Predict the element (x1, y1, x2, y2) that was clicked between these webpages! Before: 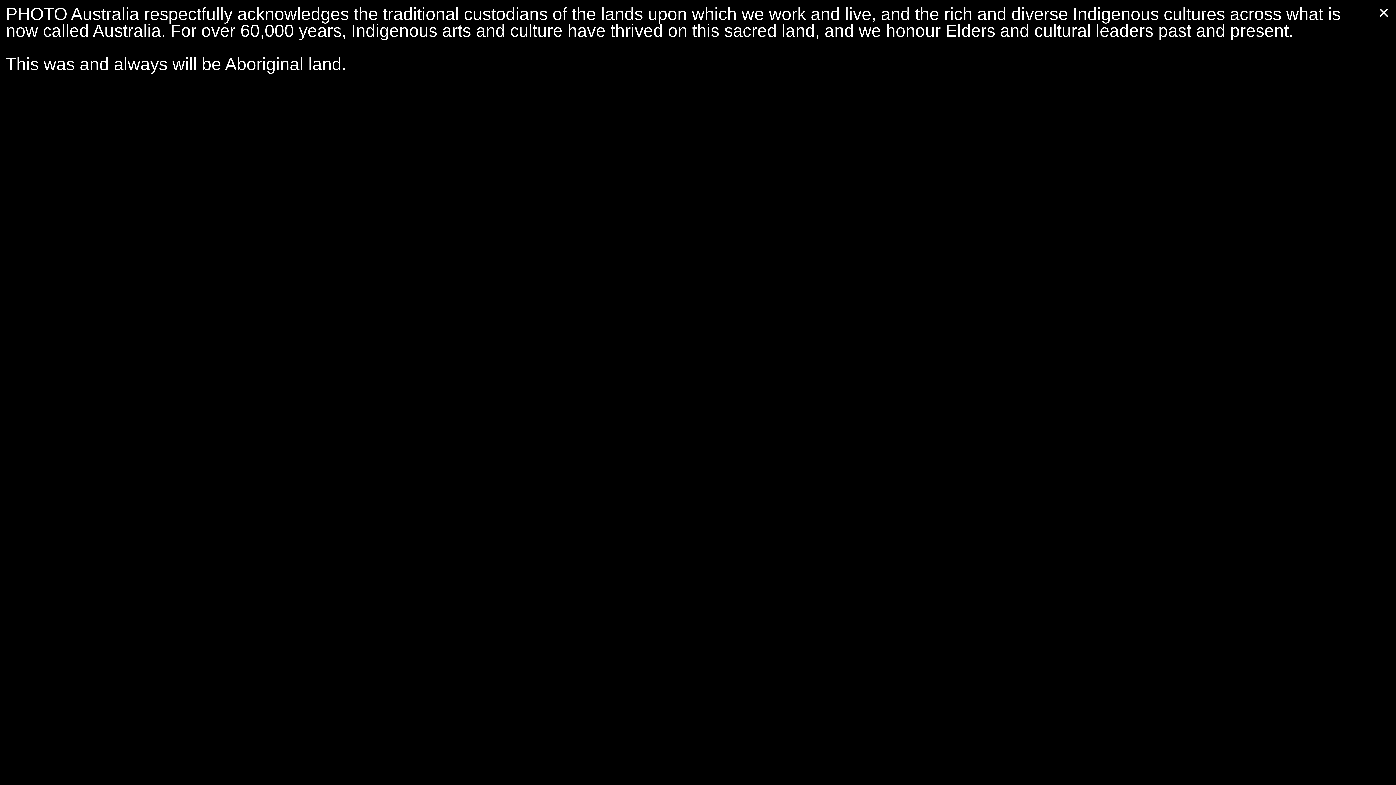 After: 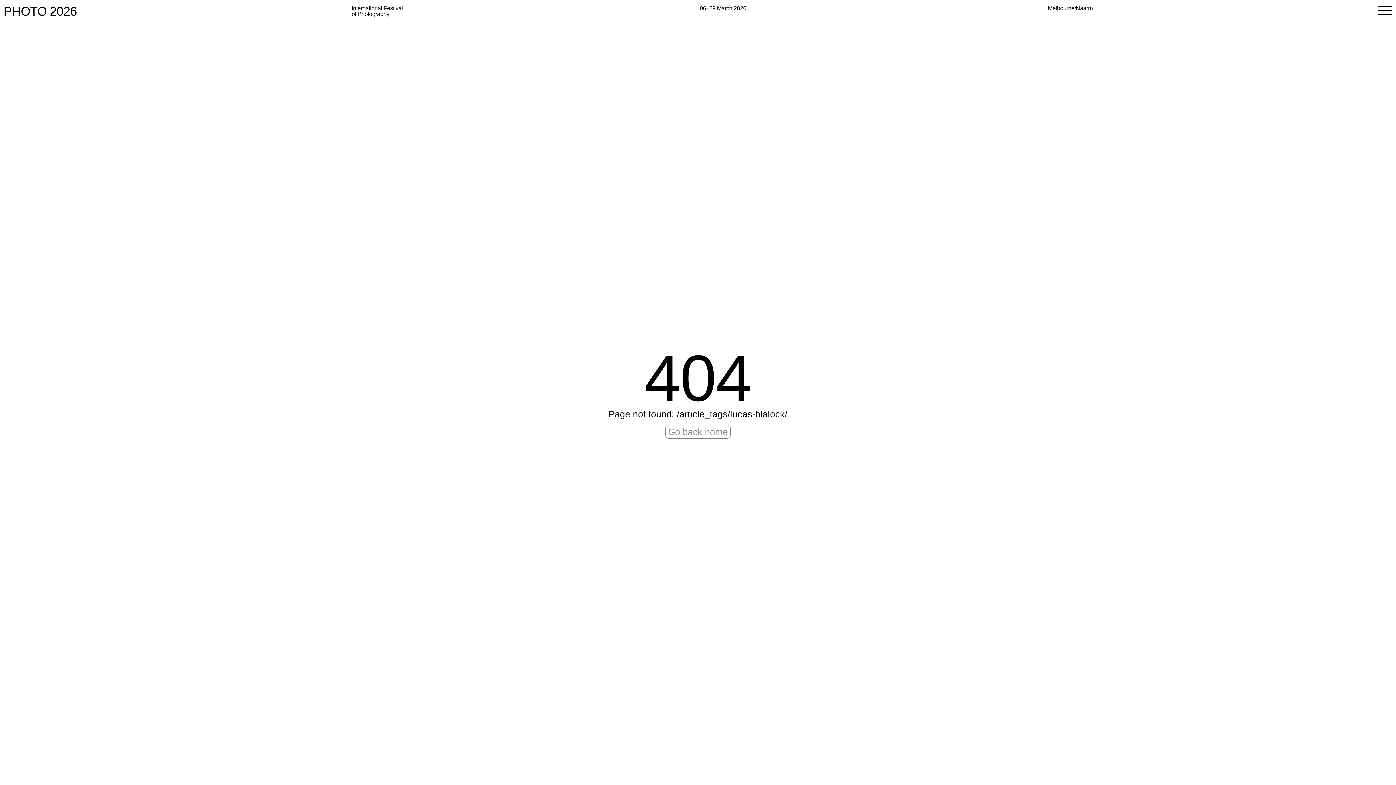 Action: label: ✕ bbox: (1378, 5, 1390, 20)